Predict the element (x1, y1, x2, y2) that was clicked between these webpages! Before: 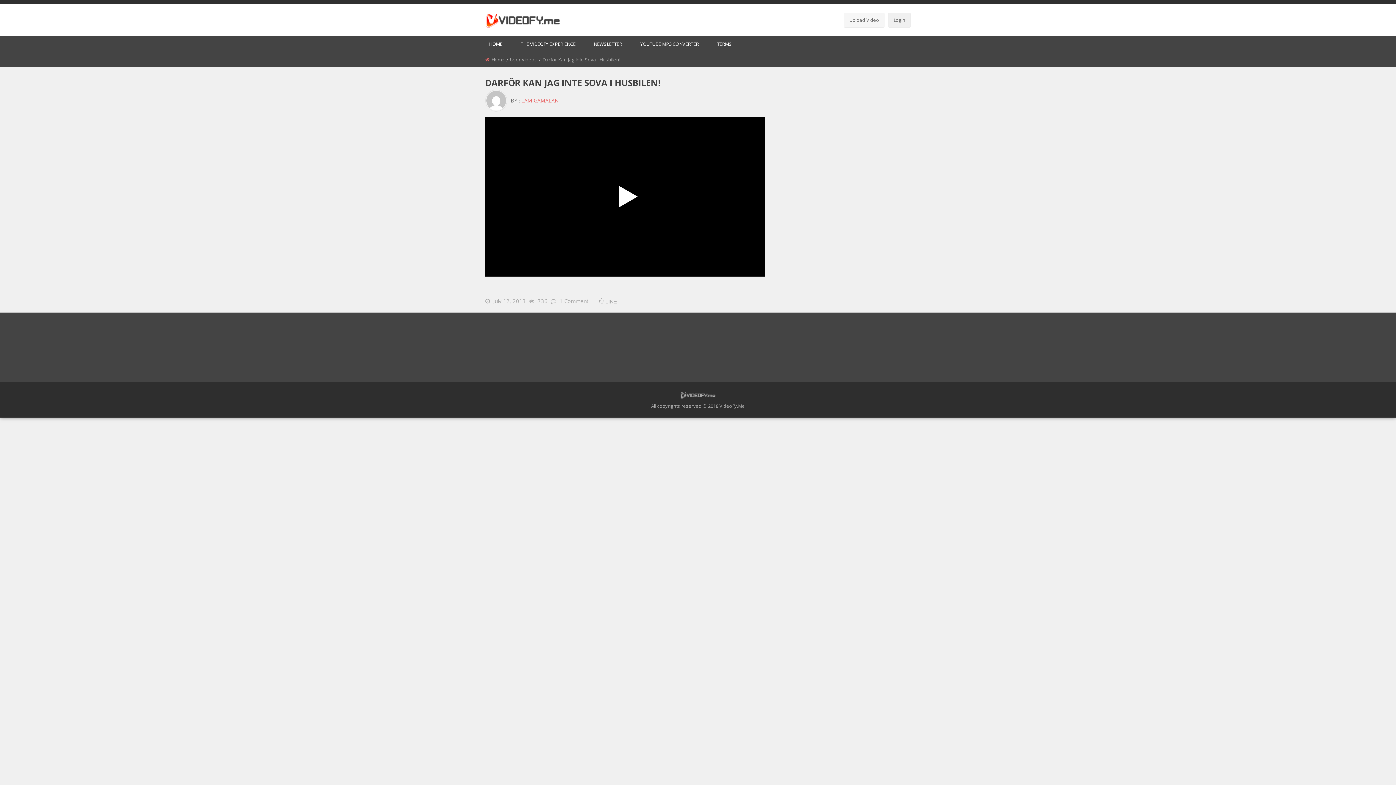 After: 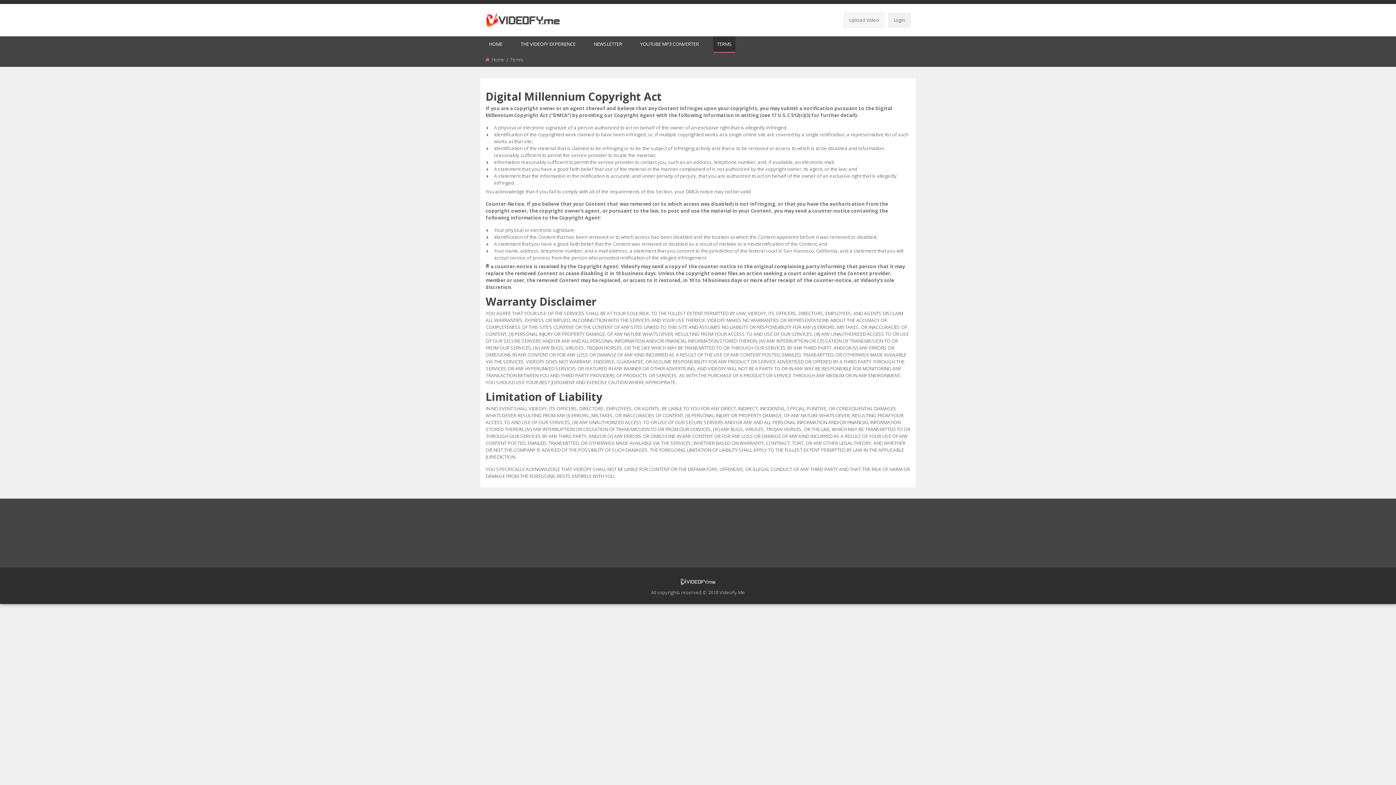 Action: bbox: (713, 36, 735, 52) label: TERMS